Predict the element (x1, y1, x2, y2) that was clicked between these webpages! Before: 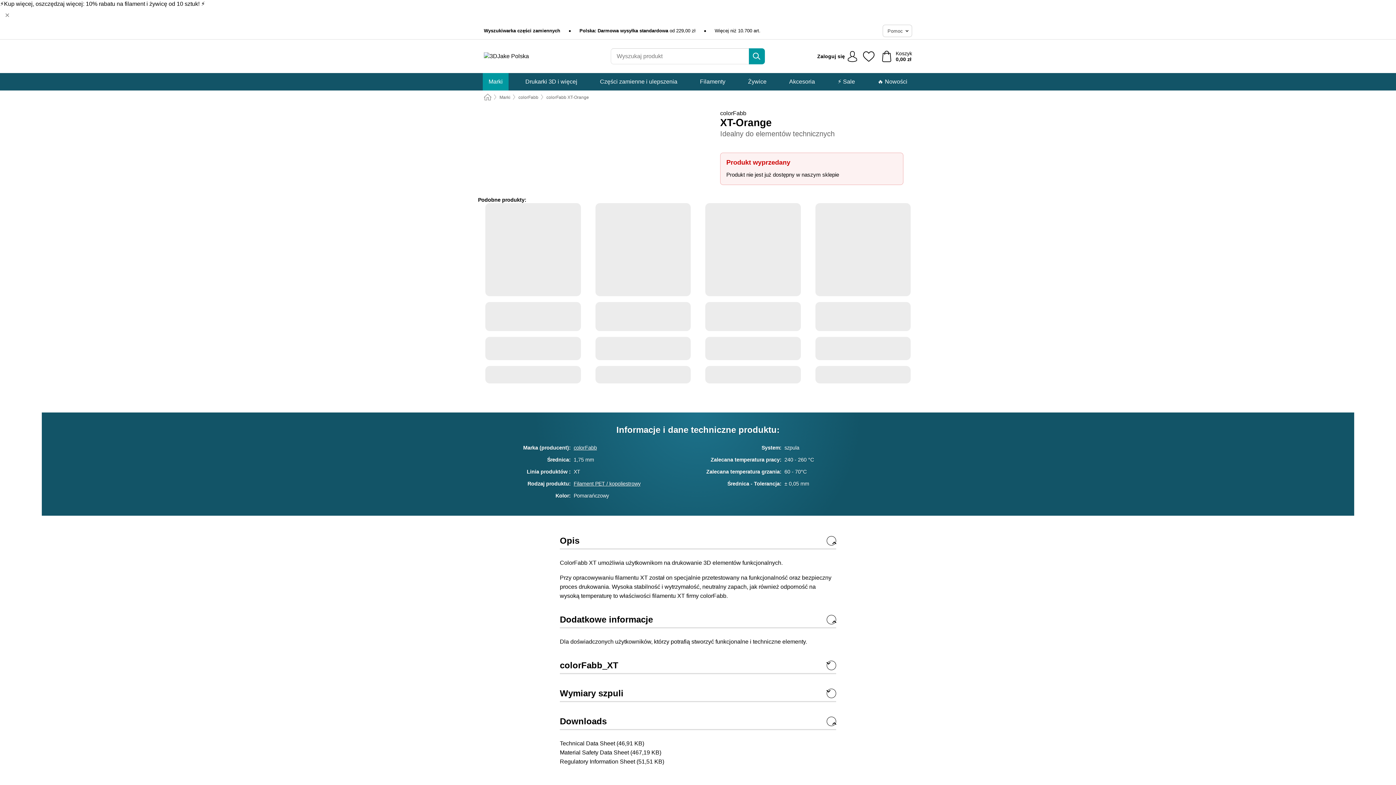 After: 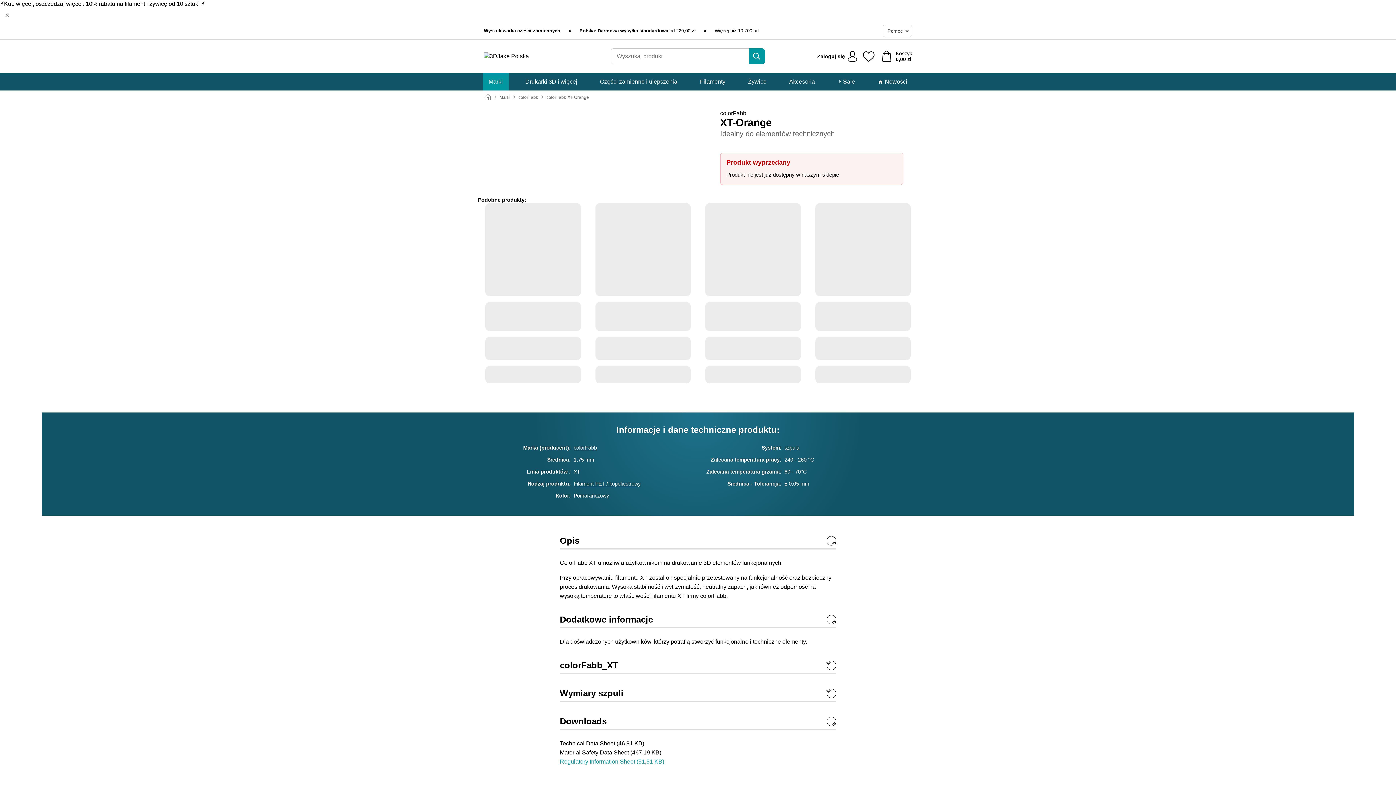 Action: label: Regulatory Information Sheet (51,51 KB) bbox: (560, 758, 664, 765)